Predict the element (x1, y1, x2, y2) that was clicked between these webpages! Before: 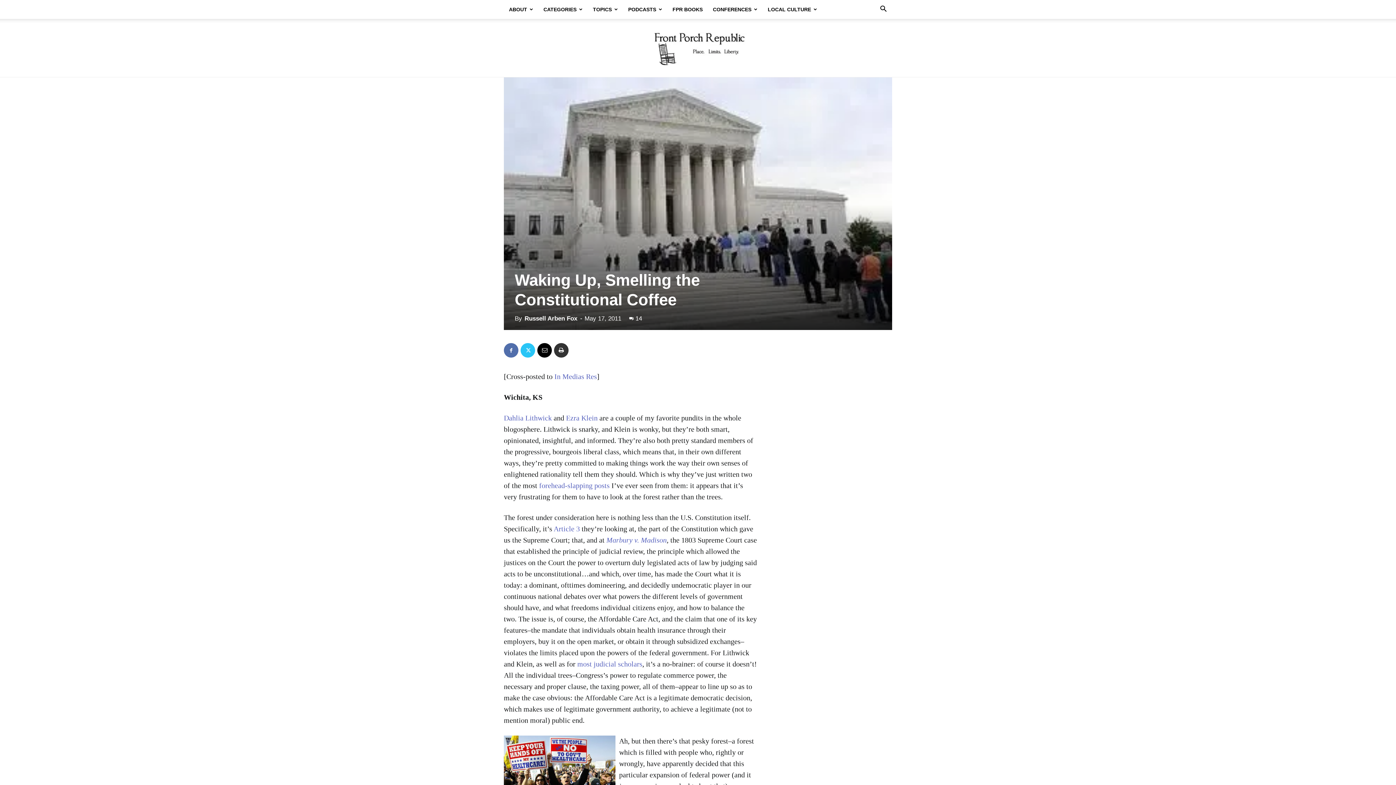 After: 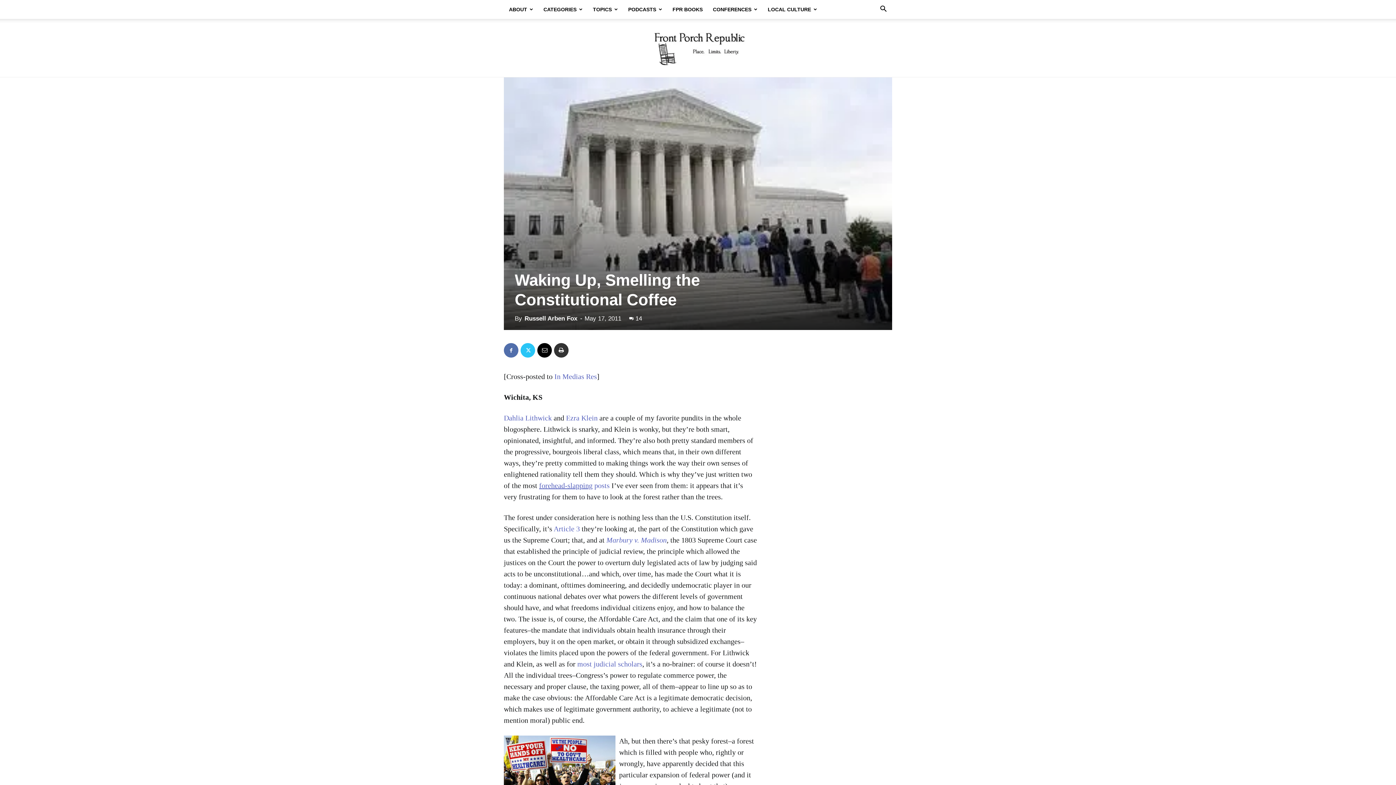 Action: bbox: (539, 481, 592, 489) label: forehead-slapping